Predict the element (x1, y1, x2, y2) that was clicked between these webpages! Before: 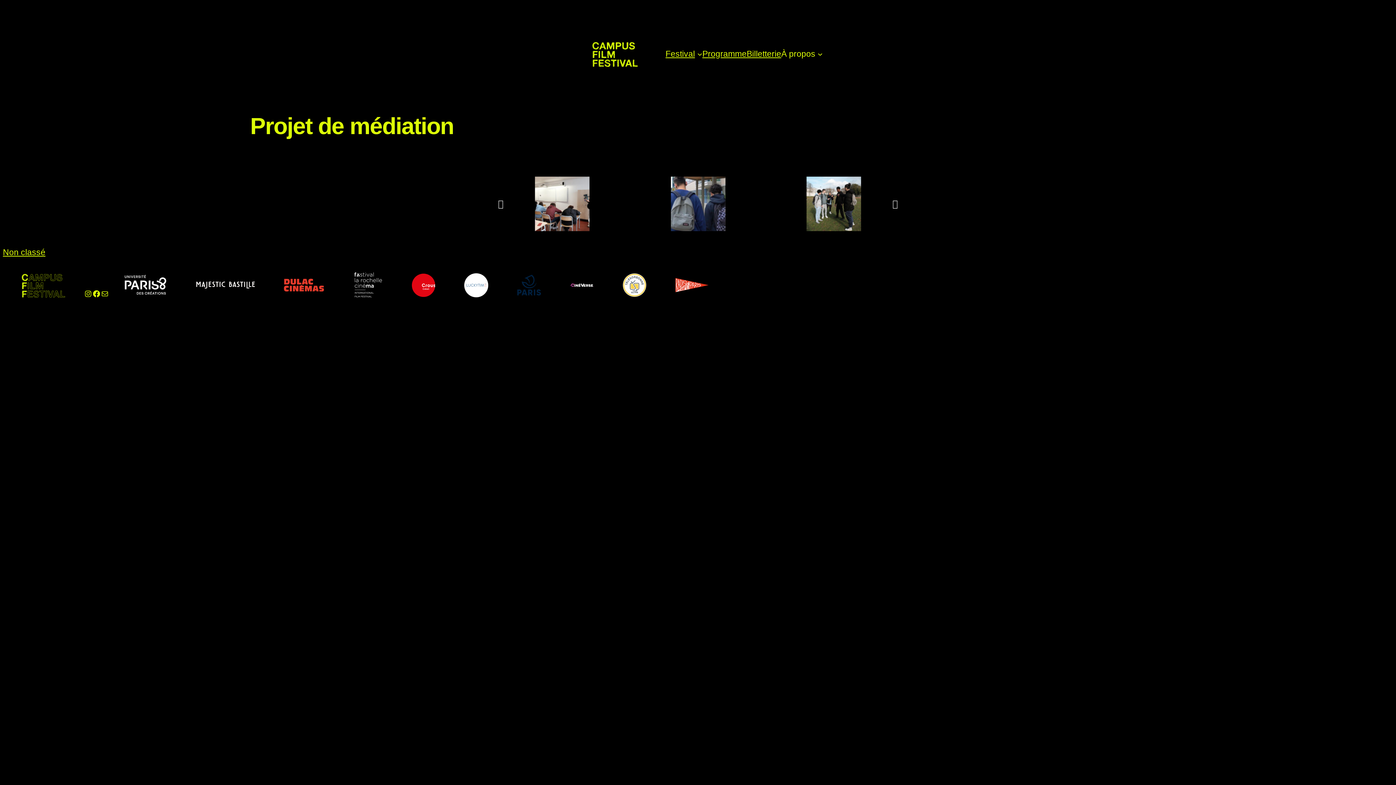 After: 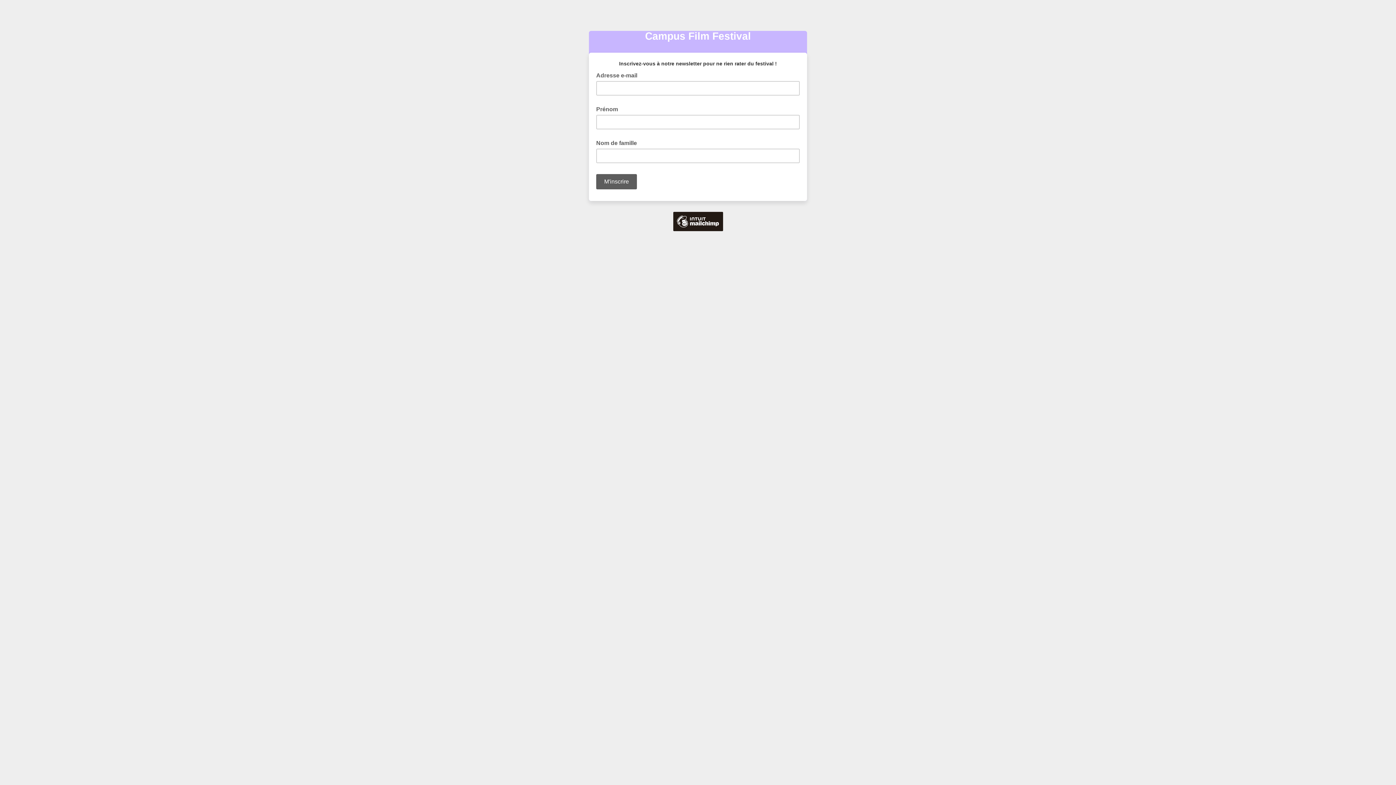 Action: label: Mail bbox: (100, 289, 109, 298)